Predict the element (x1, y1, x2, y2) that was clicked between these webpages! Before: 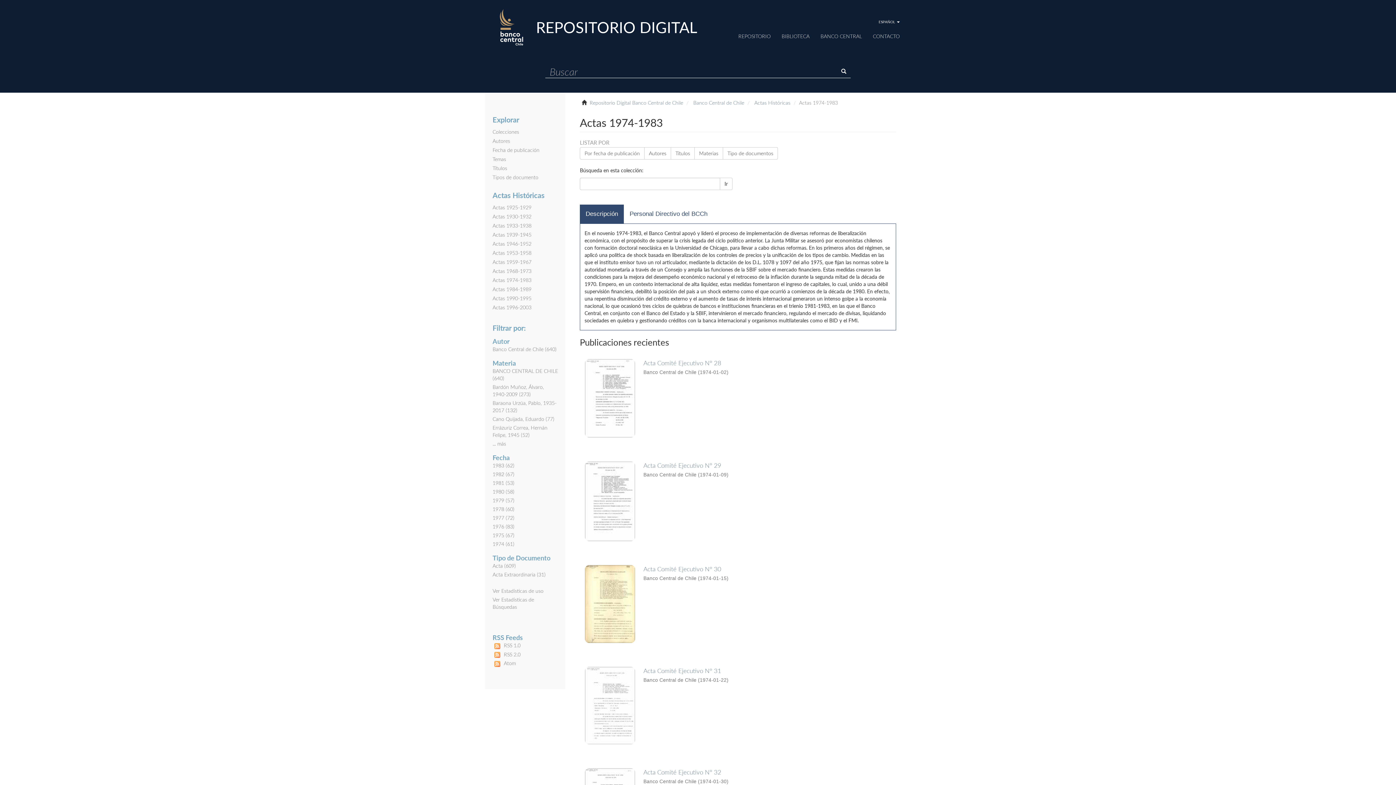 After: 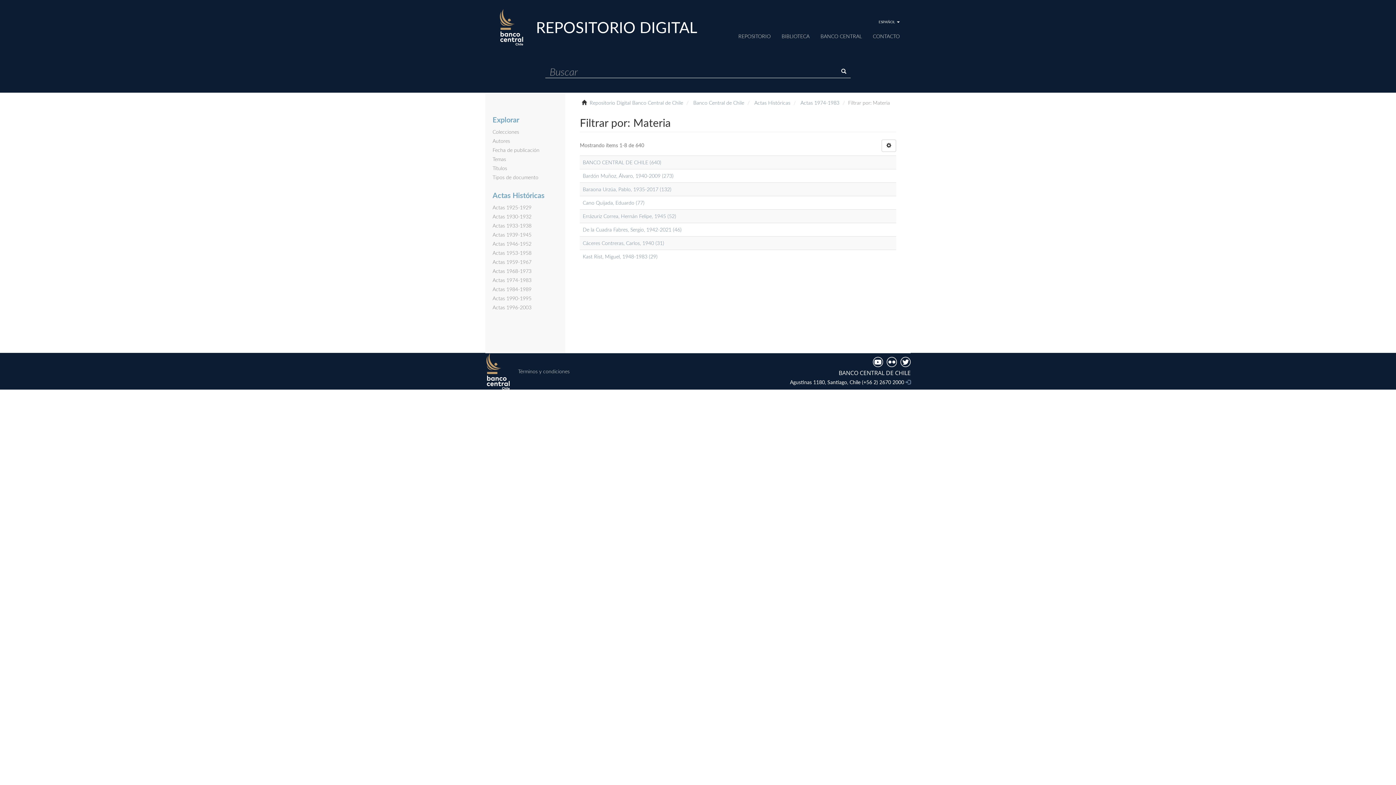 Action: bbox: (485, 440, 565, 449) label: ... más